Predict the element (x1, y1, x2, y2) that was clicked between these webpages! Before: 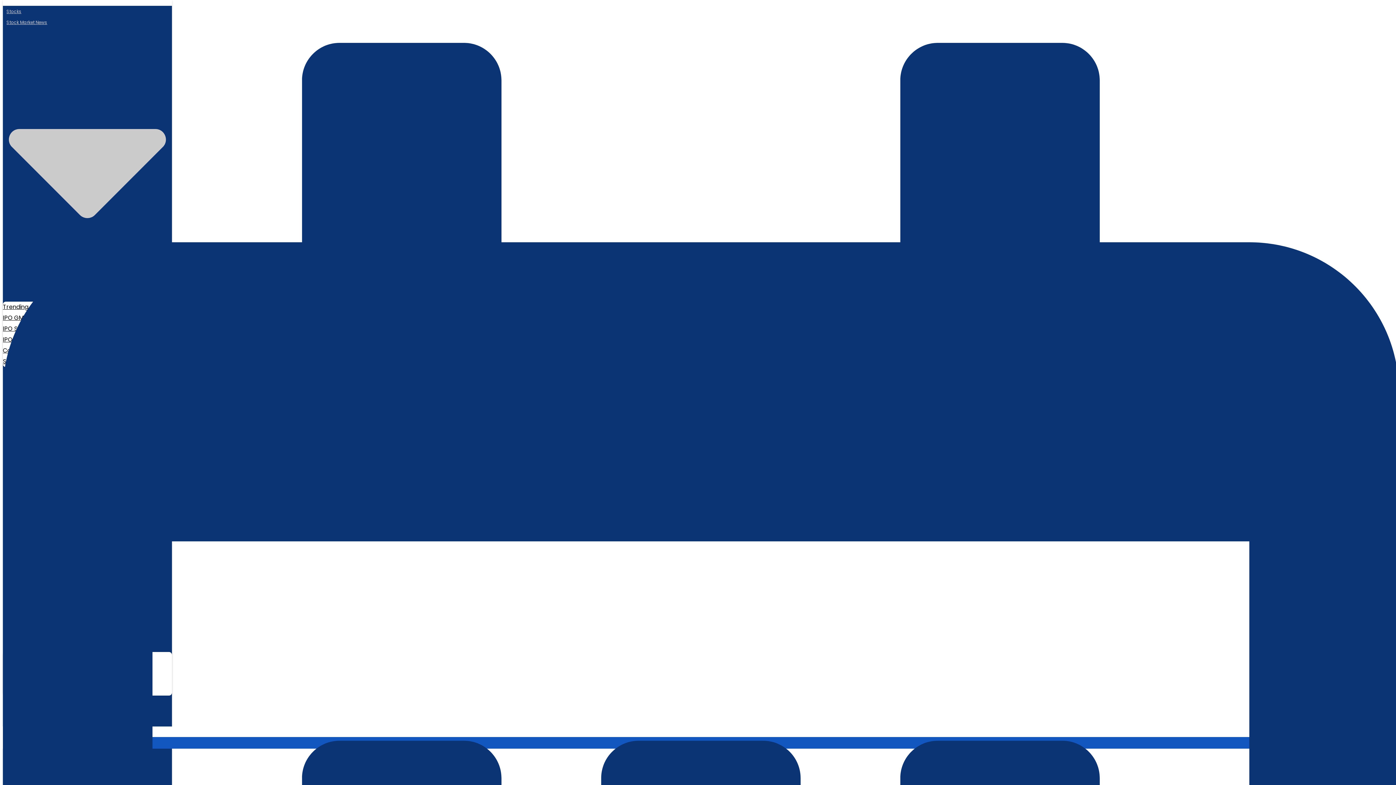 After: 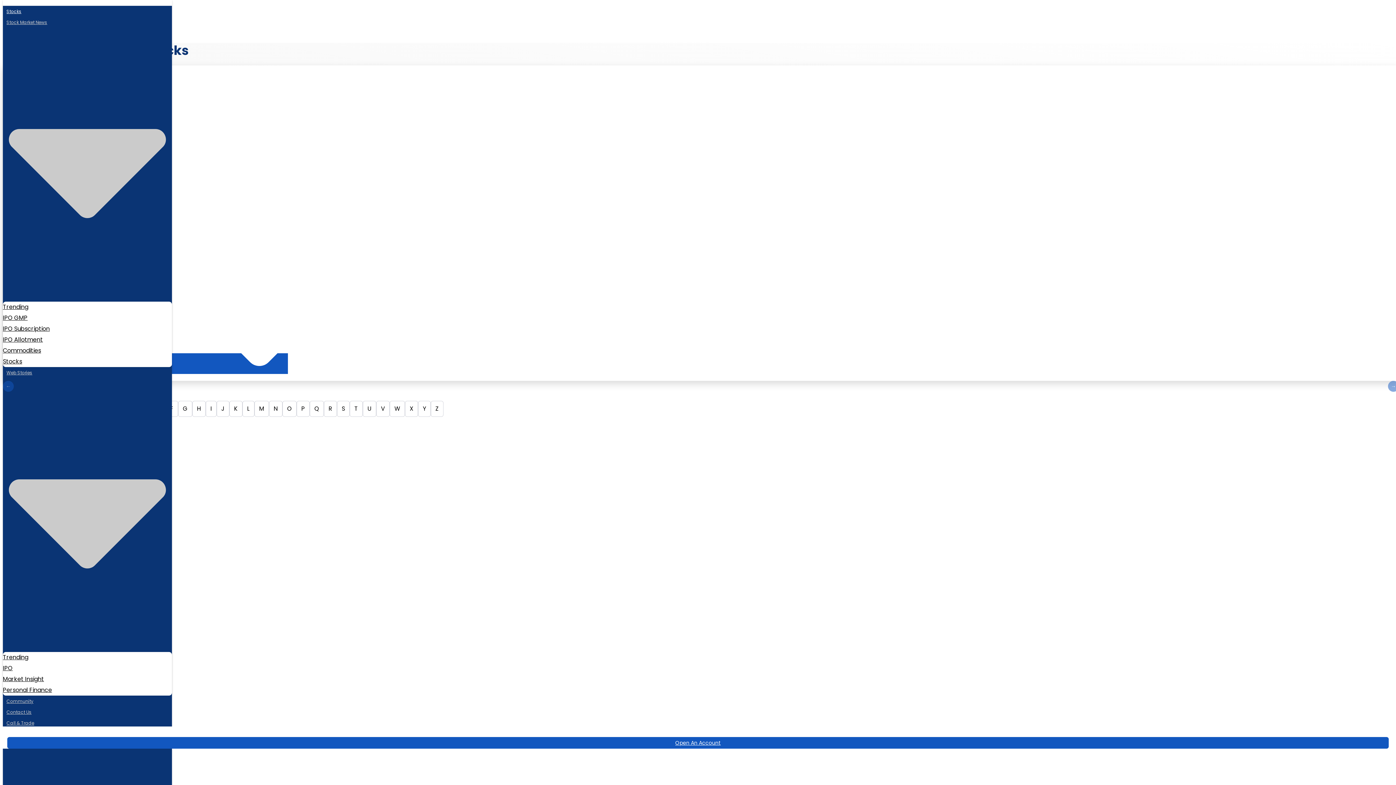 Action: label: Stocks bbox: (2, 4, 25, 18)